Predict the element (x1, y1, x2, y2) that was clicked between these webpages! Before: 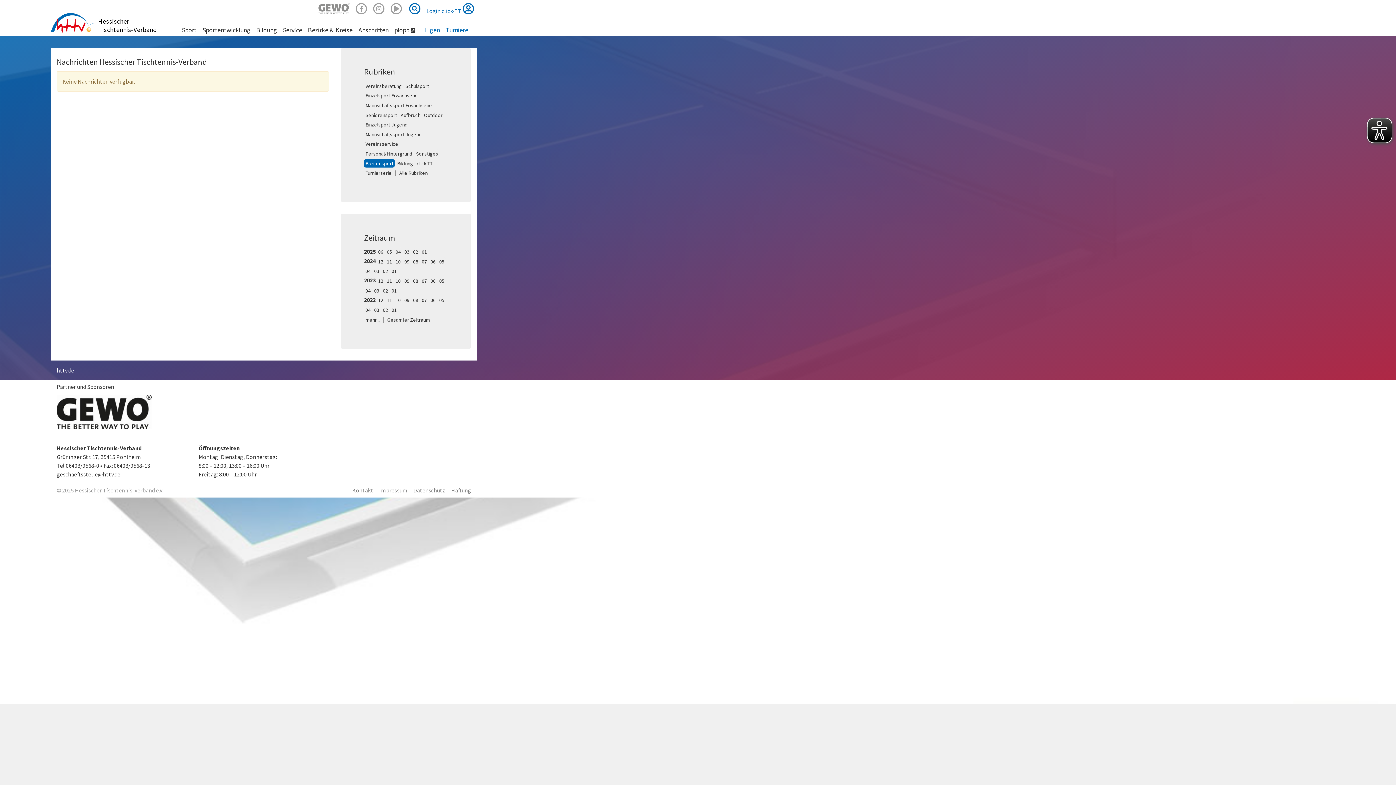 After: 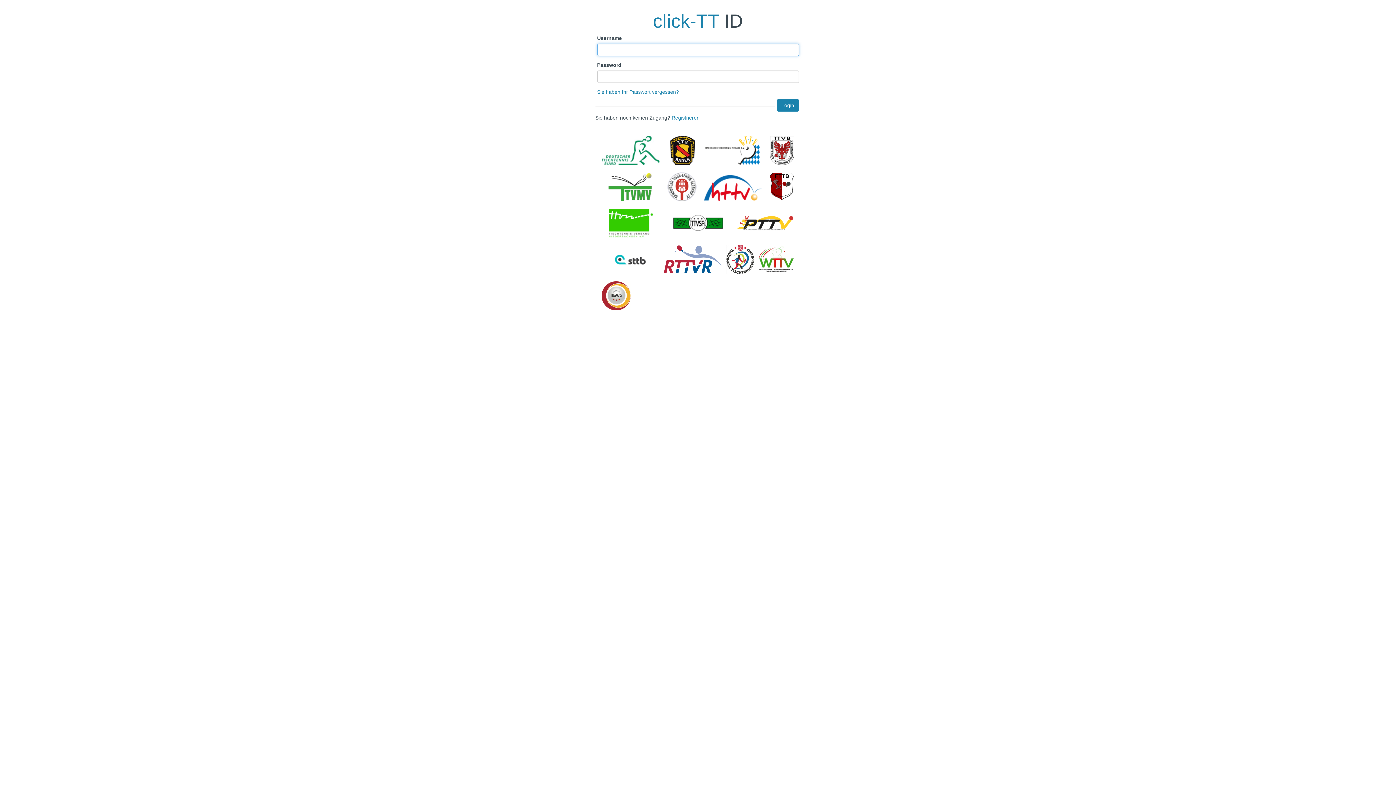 Action: bbox: (423, 0, 477, 15) label: Login click-TT 